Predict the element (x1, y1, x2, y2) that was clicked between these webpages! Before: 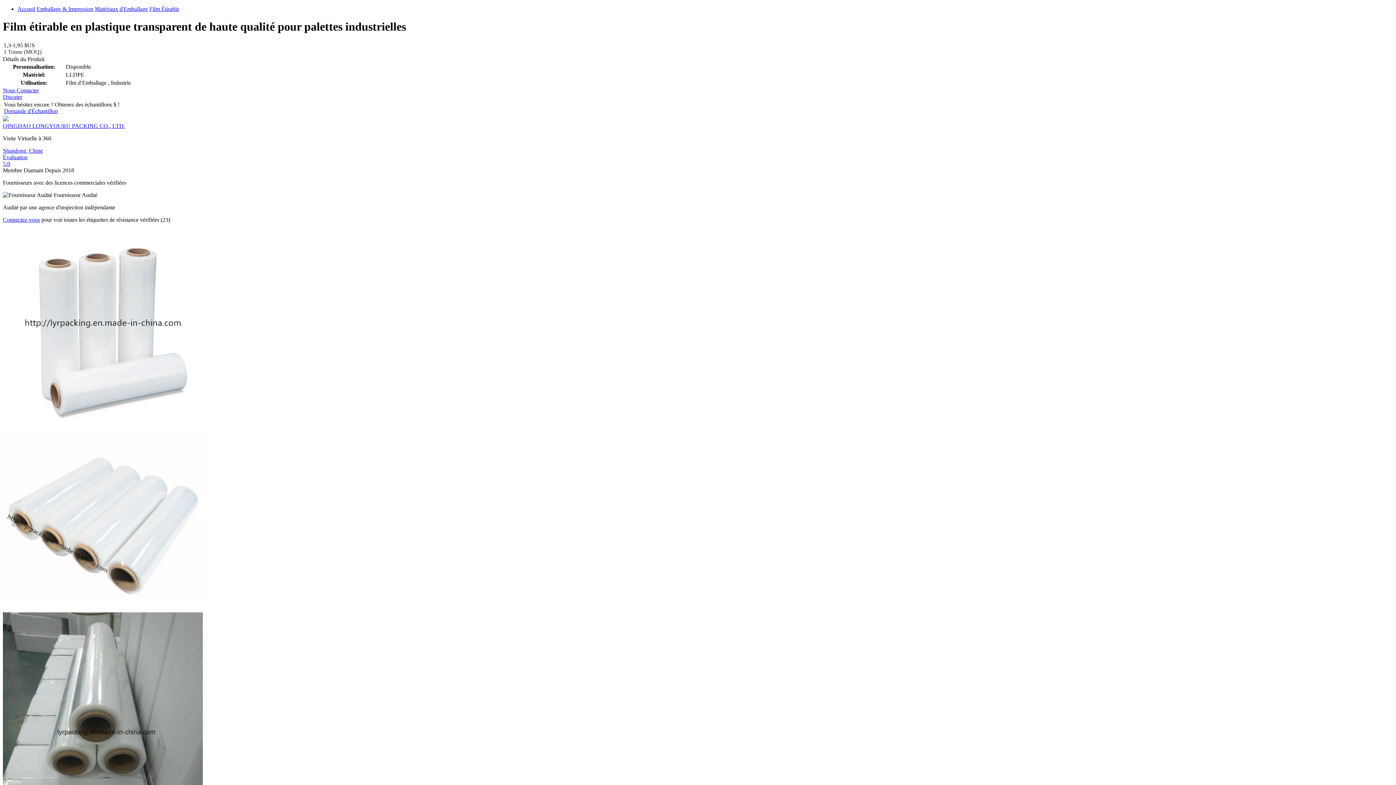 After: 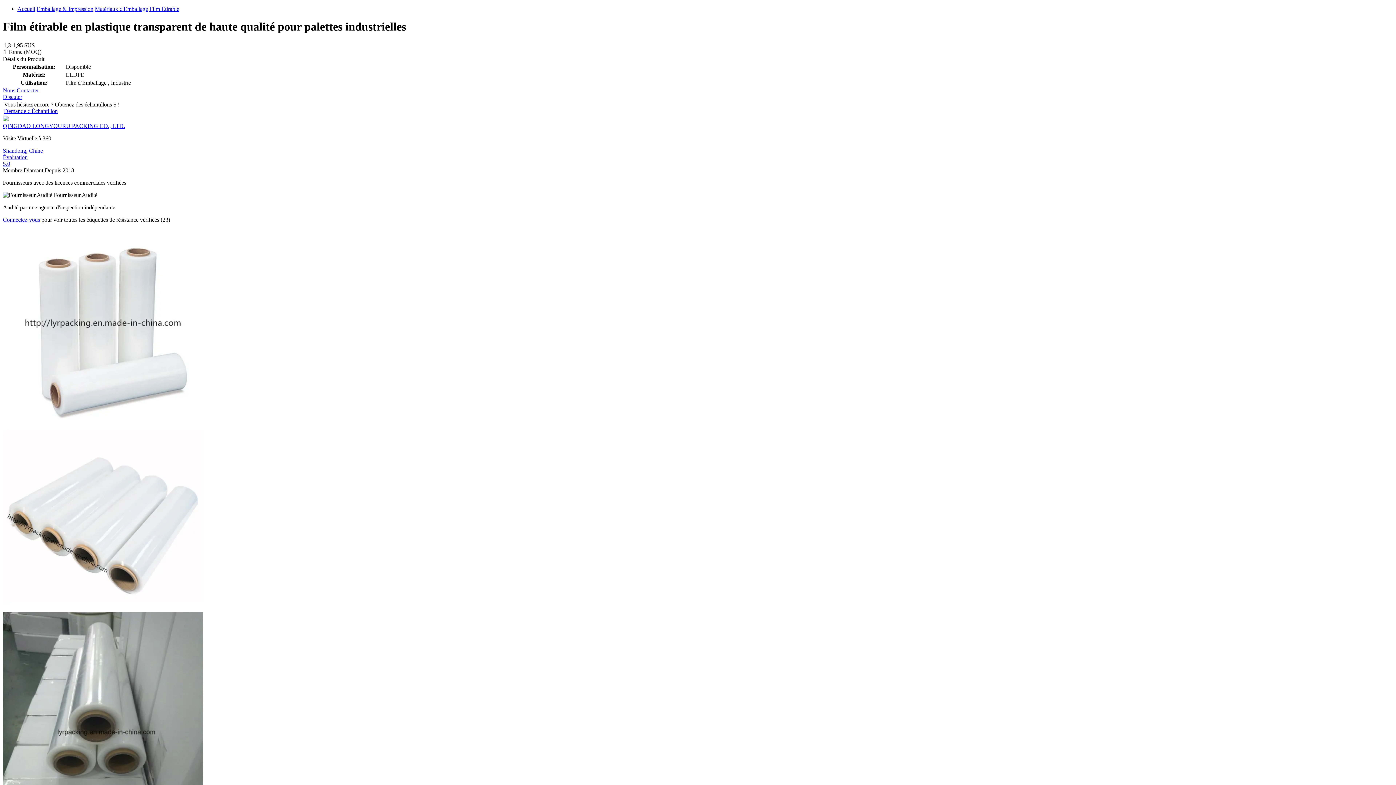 Action: label: Accueil bbox: (17, 5, 35, 12)